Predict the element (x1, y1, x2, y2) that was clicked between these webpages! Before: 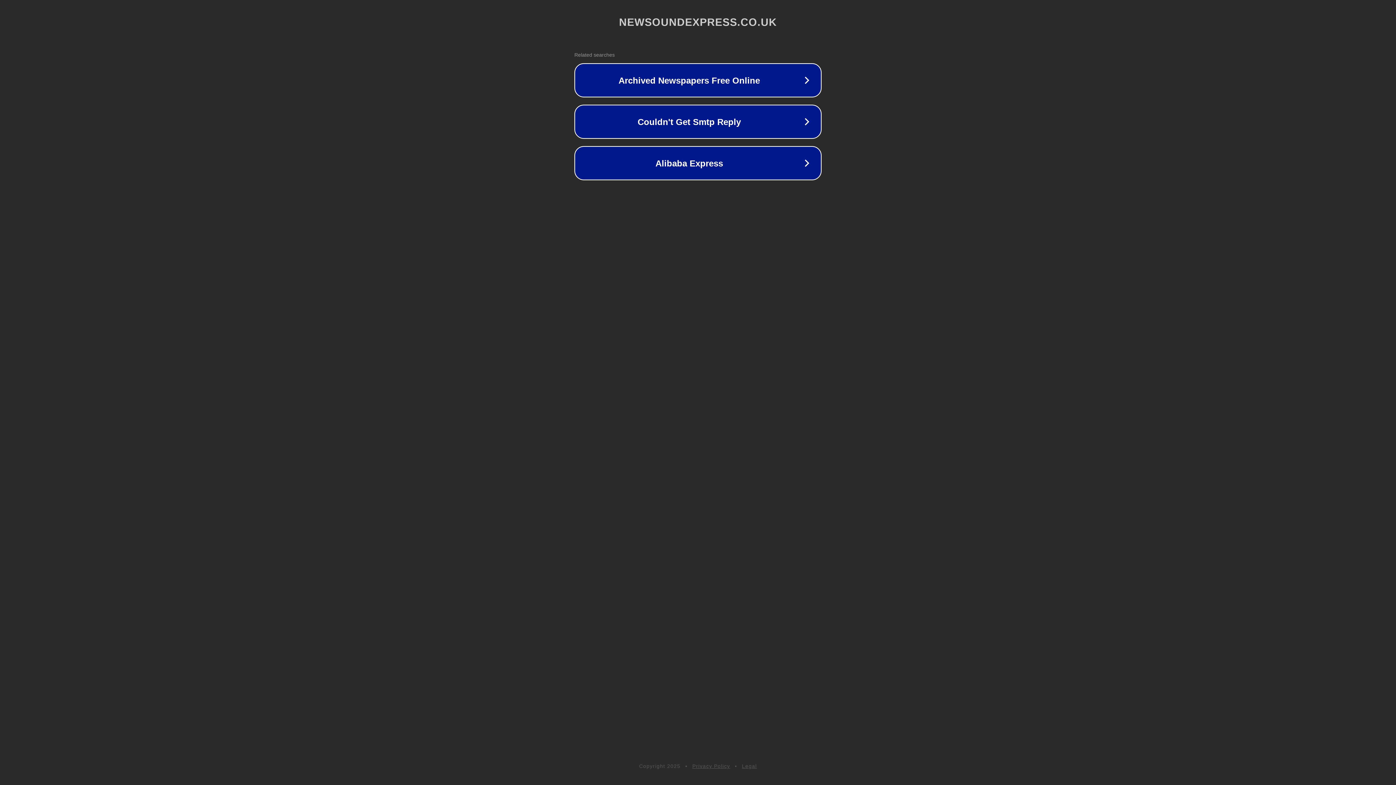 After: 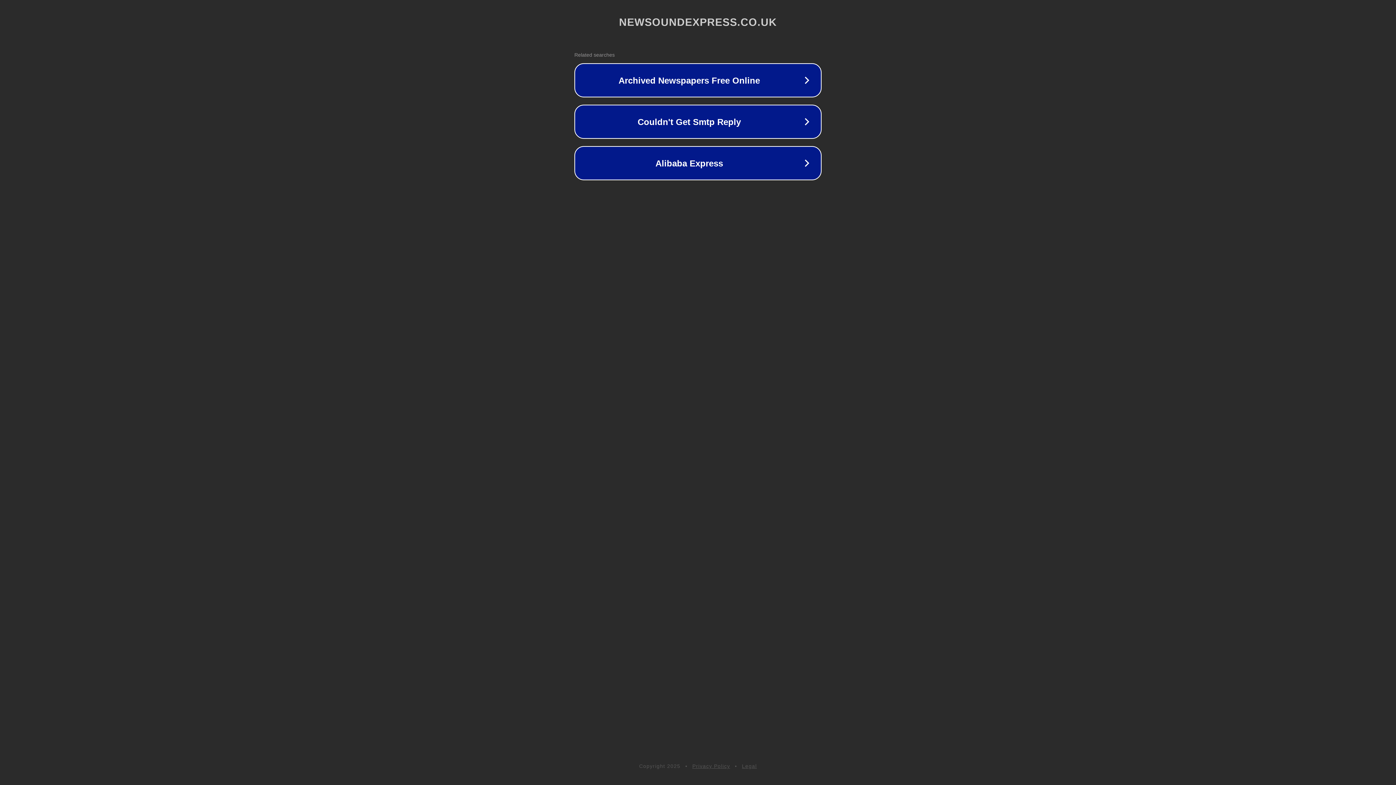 Action: label: Privacy Policy bbox: (692, 763, 730, 769)